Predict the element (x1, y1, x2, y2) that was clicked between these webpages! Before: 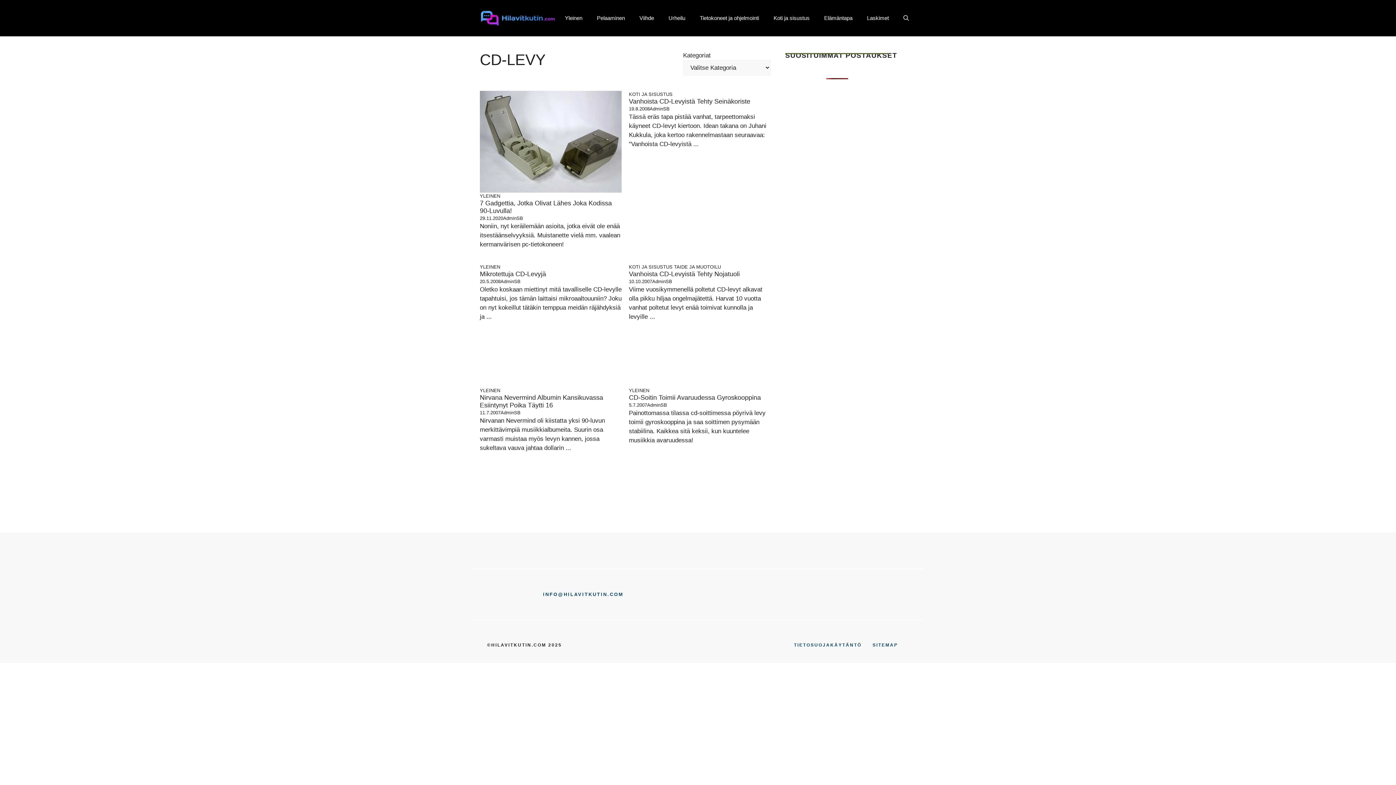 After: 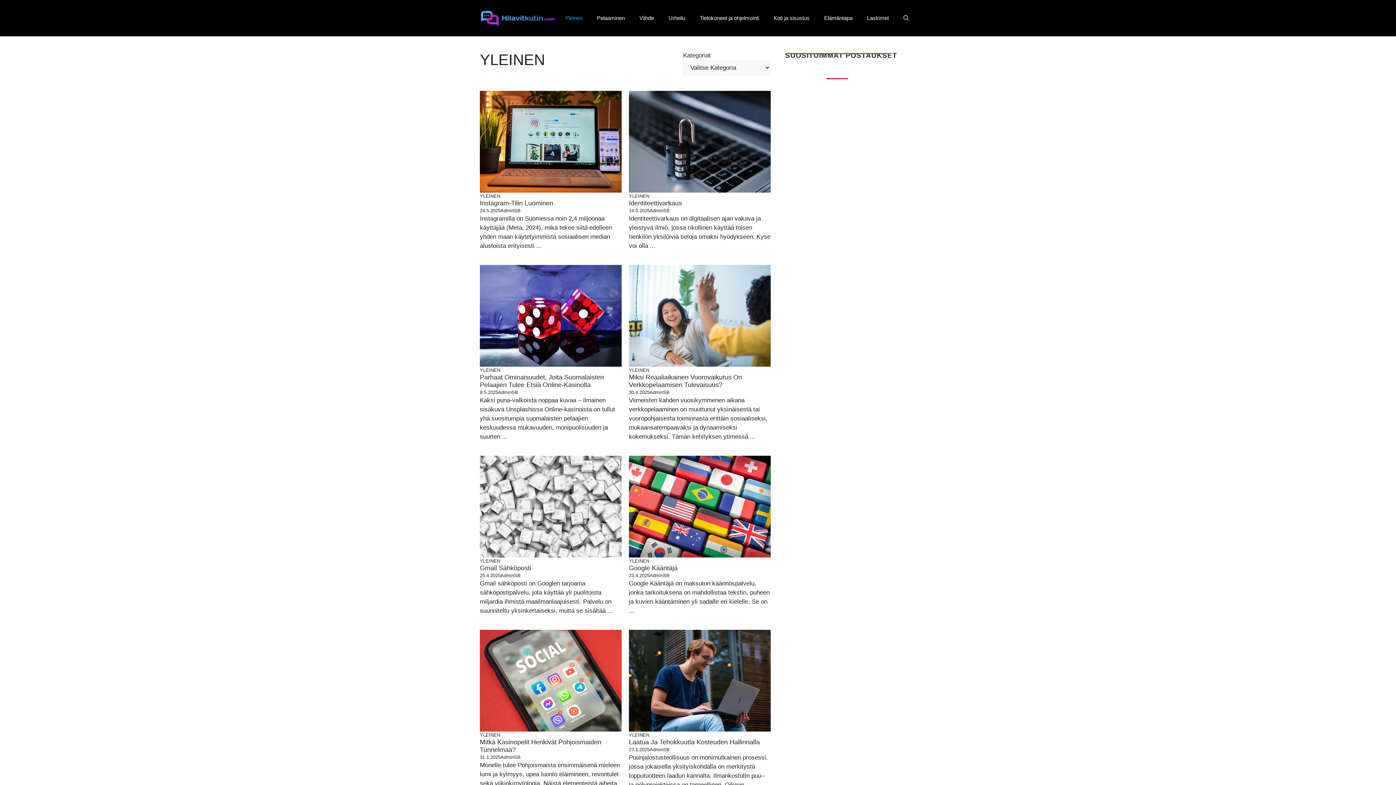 Action: label: YLEINEN bbox: (629, 388, 649, 393)